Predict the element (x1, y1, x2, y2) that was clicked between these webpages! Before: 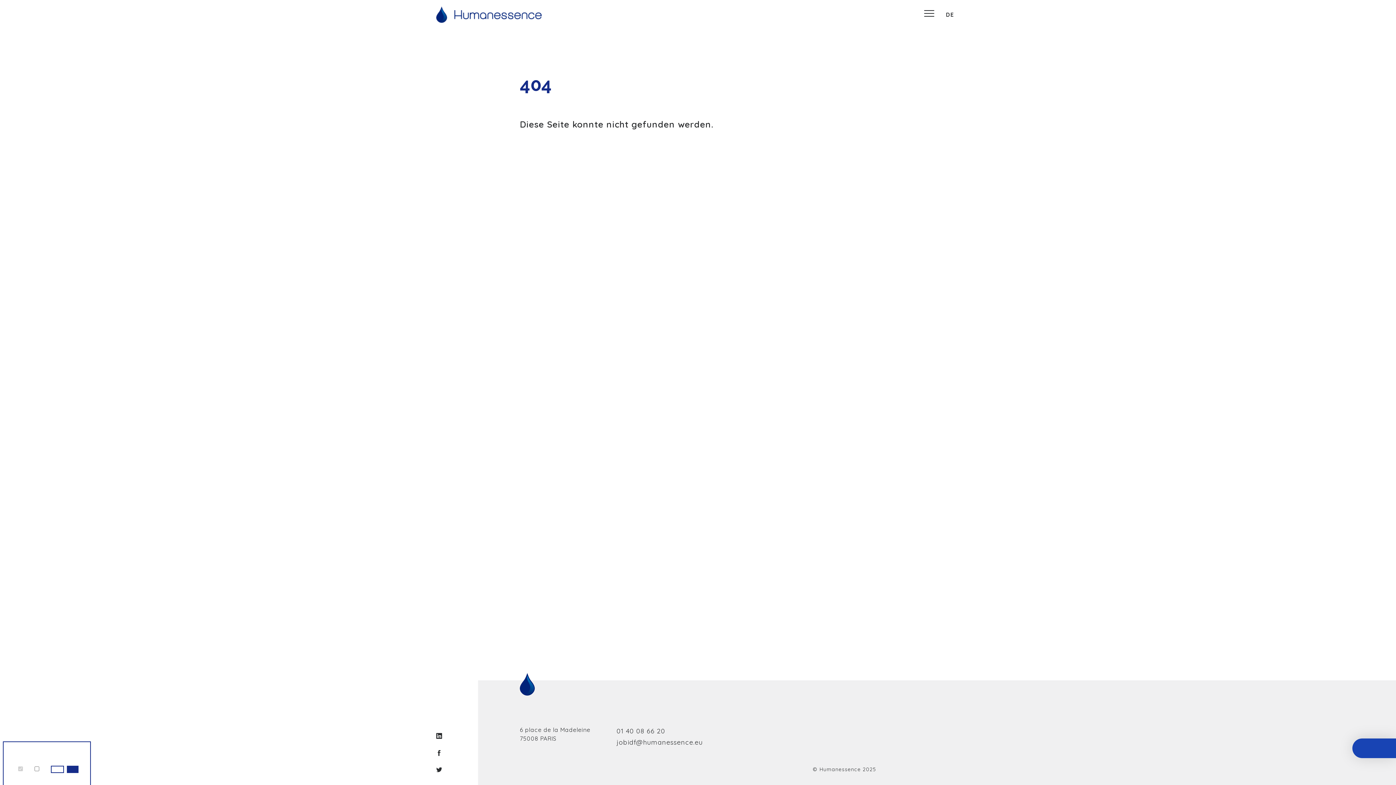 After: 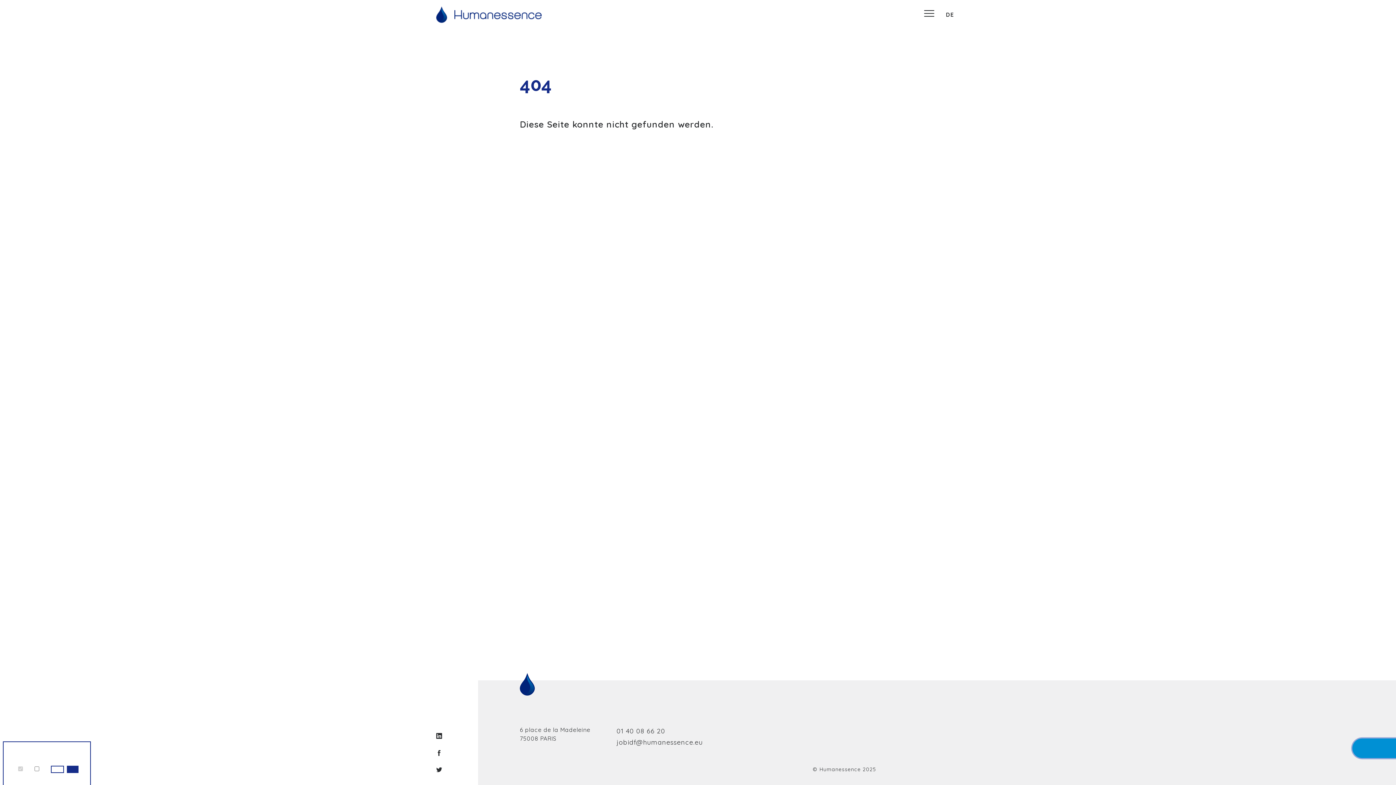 Action: bbox: (1352, 738, 1396, 758)